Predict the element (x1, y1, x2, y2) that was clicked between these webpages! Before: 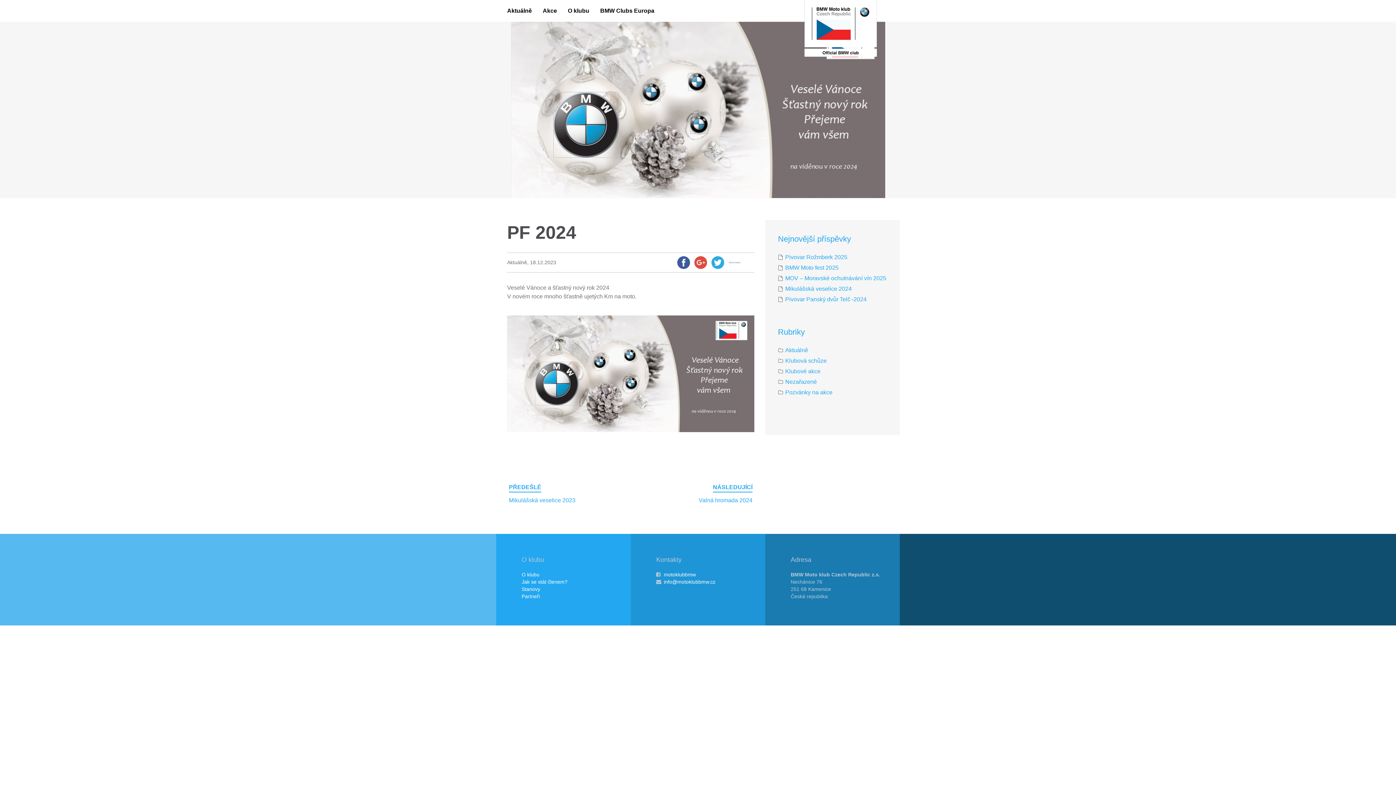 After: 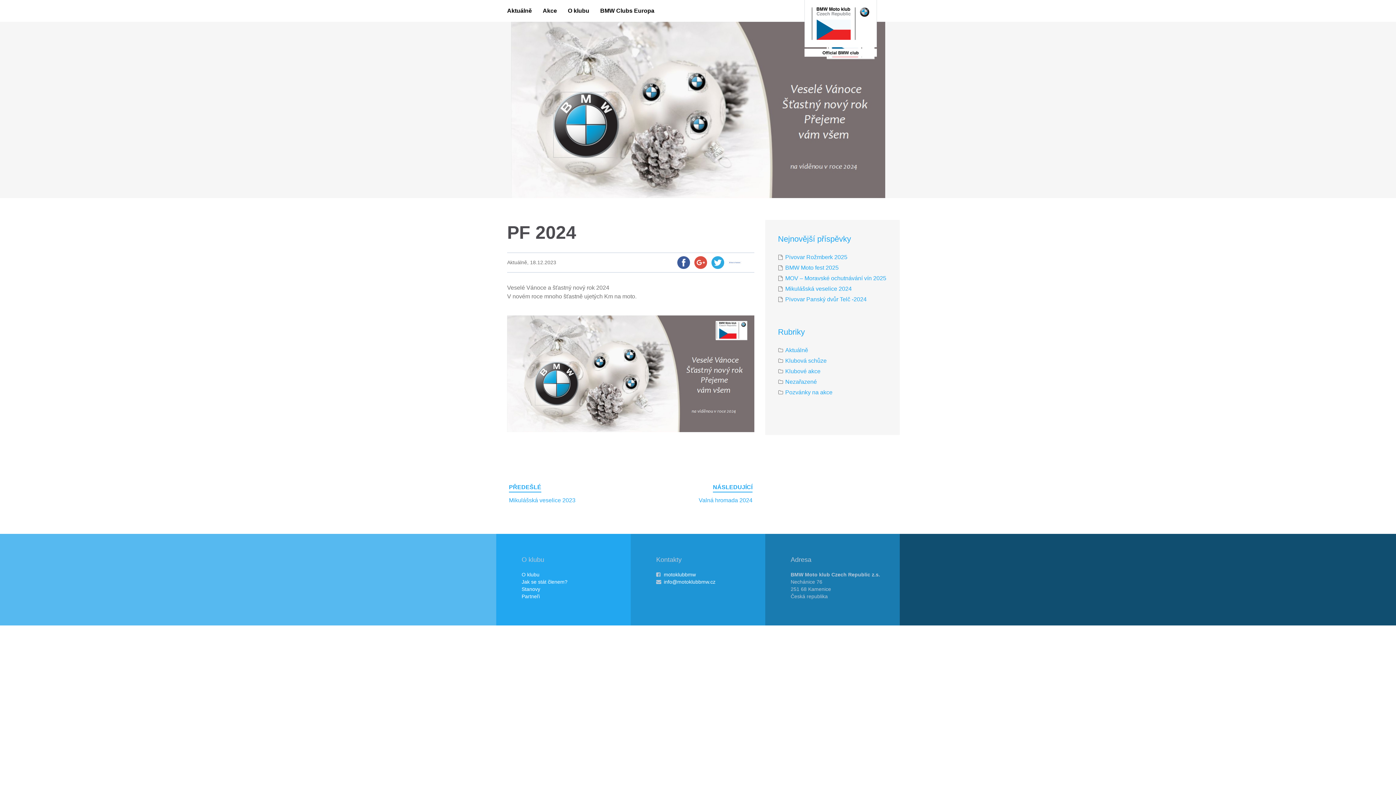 Action: bbox: (675, 257, 692, 265)